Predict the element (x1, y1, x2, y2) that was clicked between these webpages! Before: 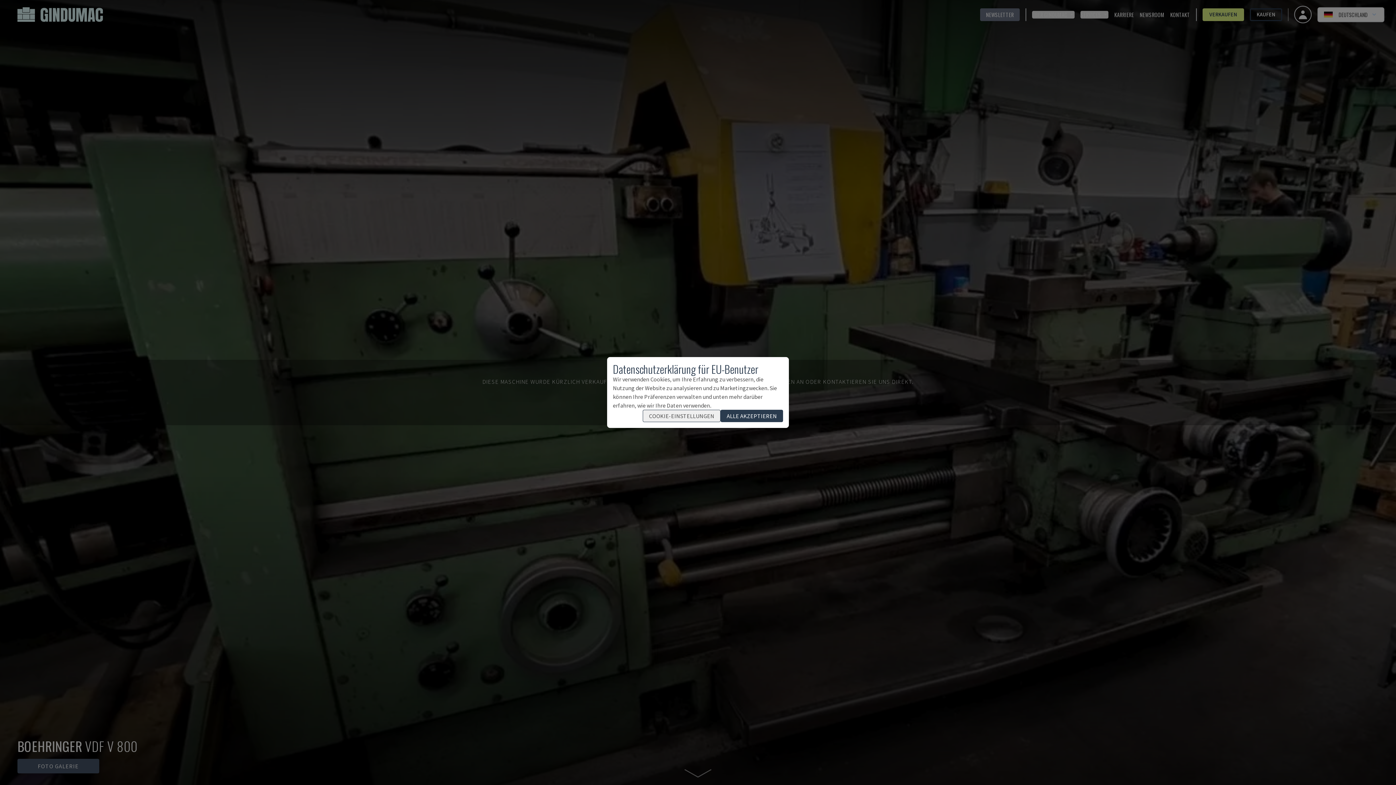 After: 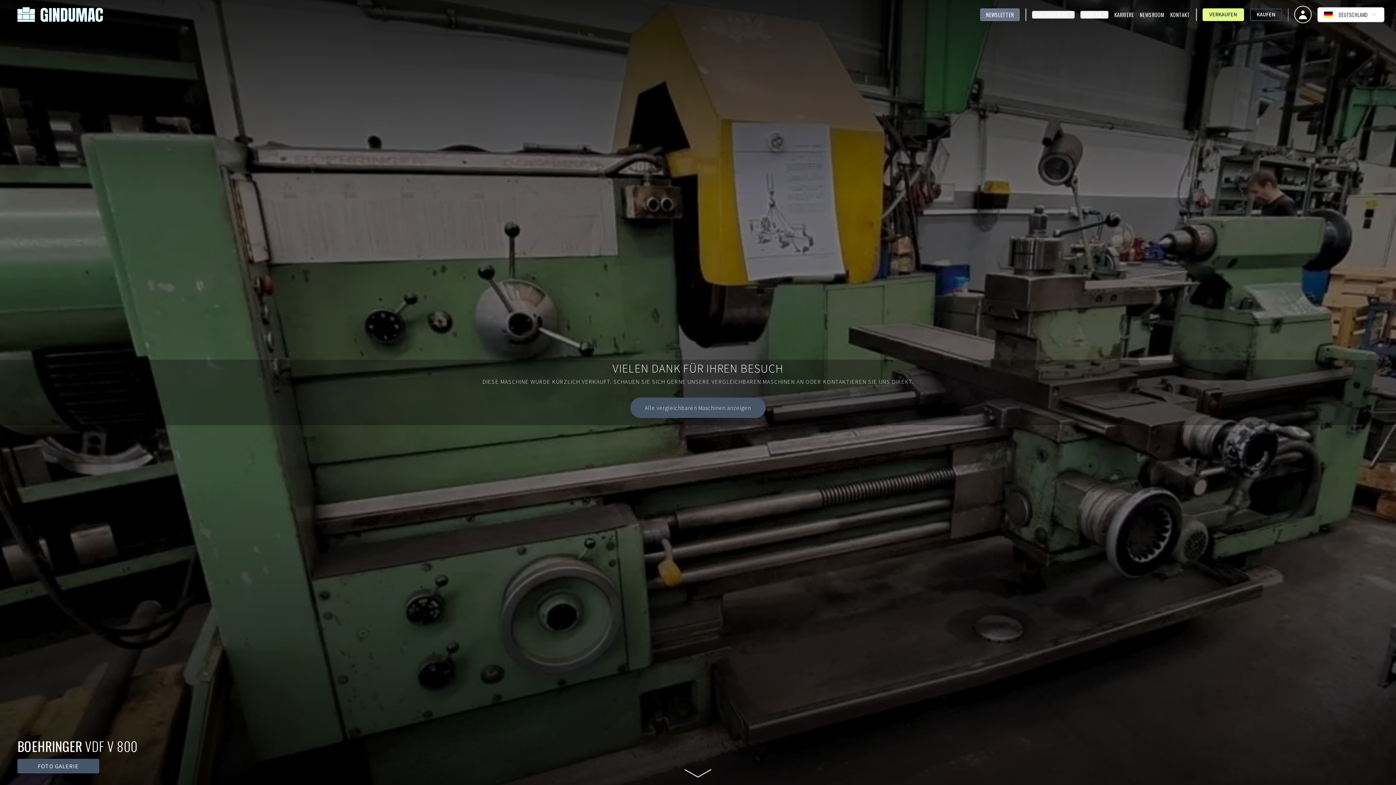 Action: bbox: (720, 410, 783, 422) label: ALLE AKZEPTIEREN